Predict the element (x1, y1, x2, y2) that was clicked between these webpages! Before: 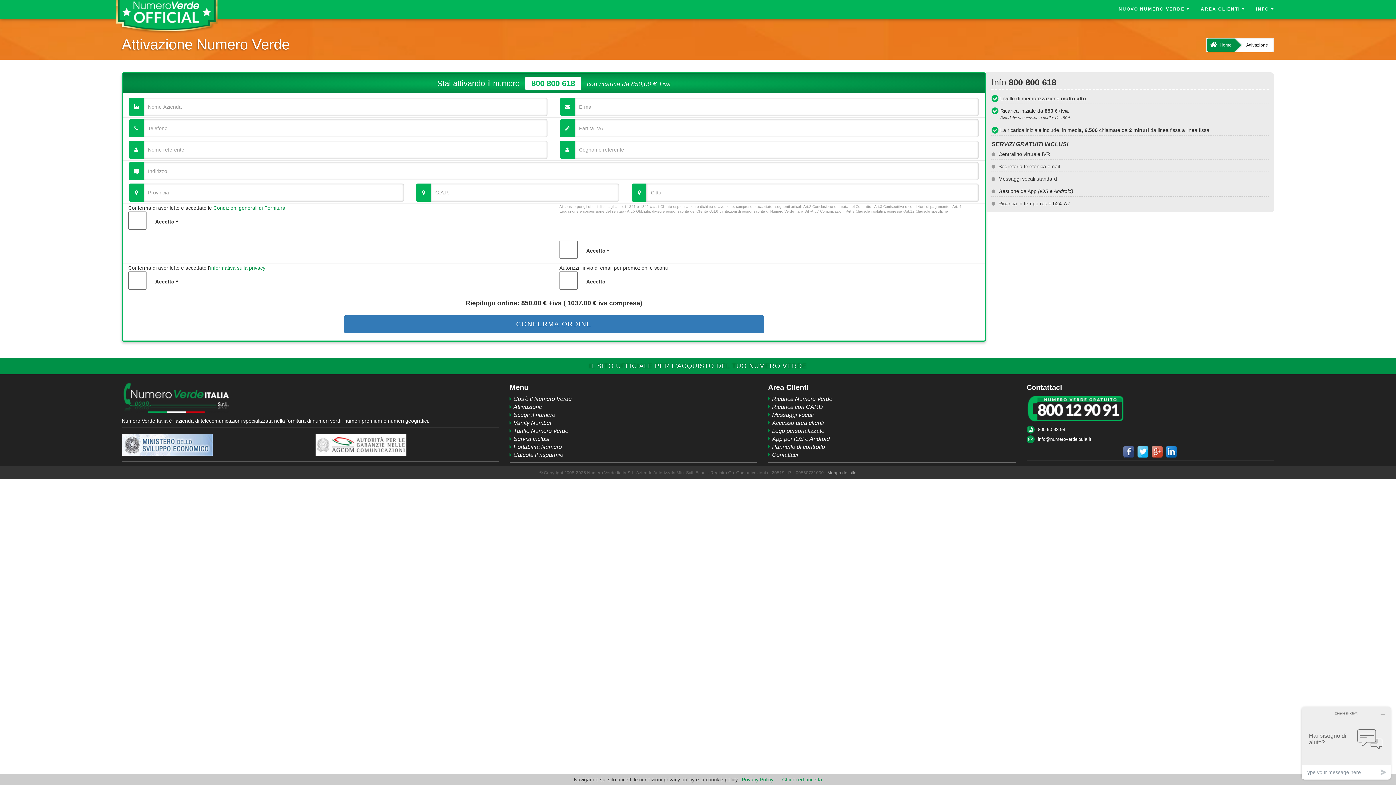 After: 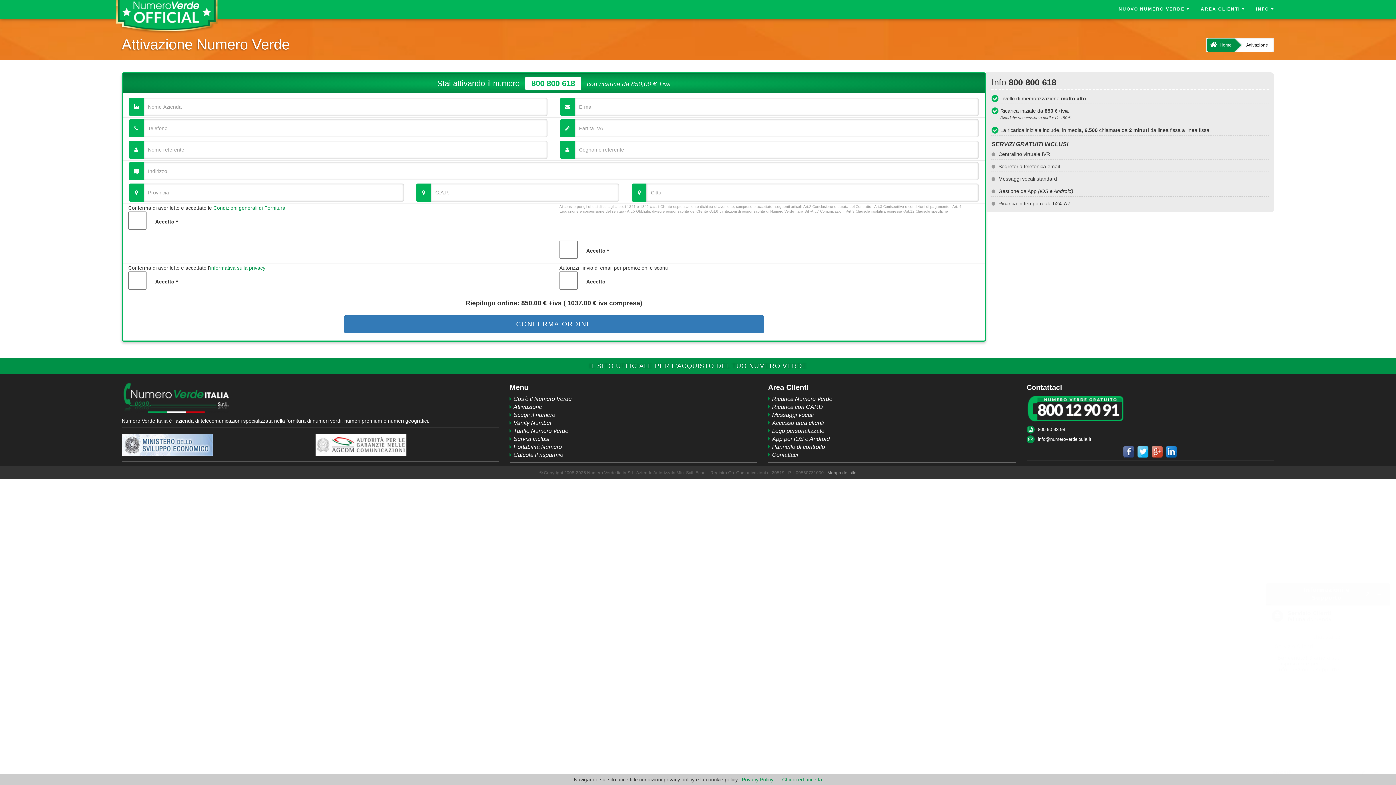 Action: bbox: (315, 434, 498, 456)